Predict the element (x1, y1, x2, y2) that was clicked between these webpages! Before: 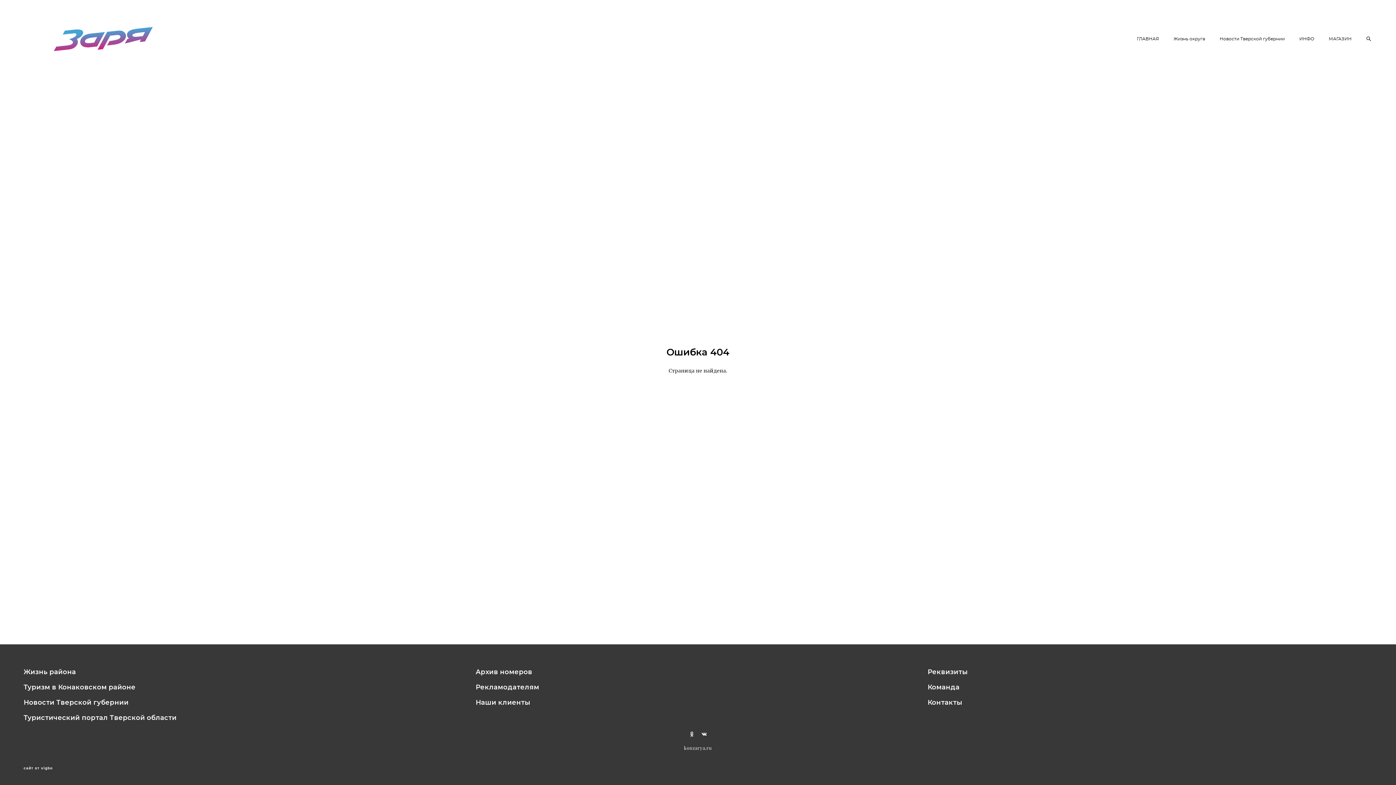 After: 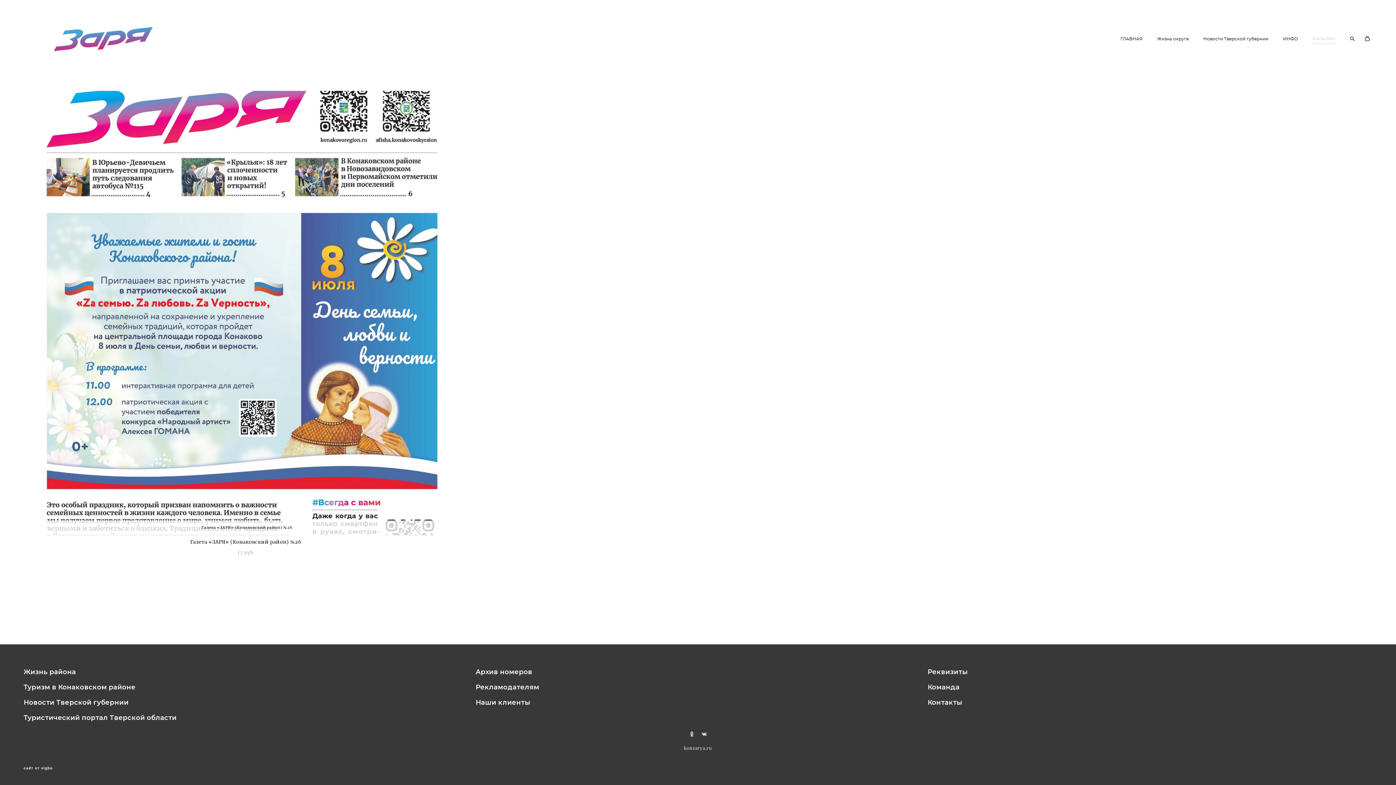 Action: label: МАГАЗИН bbox: (1329, 36, 1352, 41)